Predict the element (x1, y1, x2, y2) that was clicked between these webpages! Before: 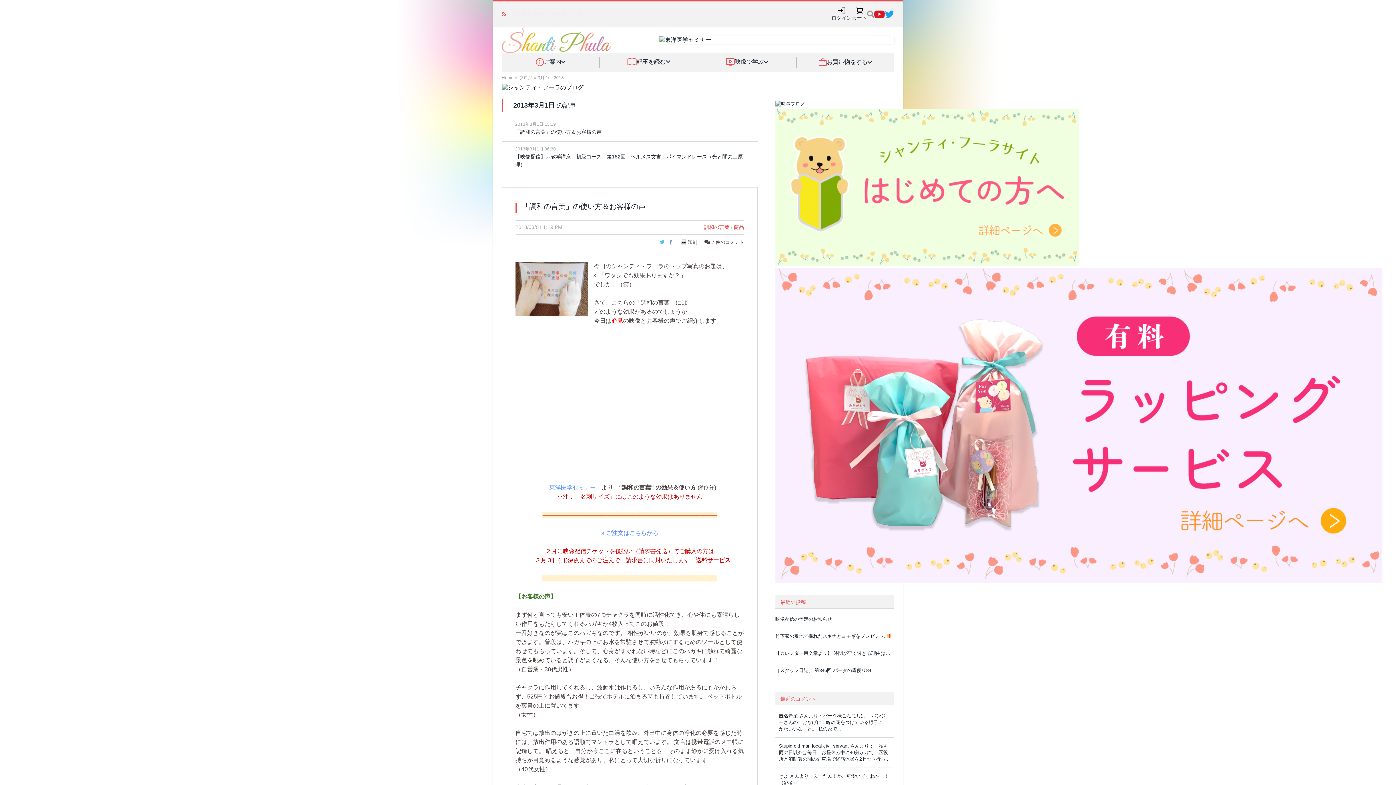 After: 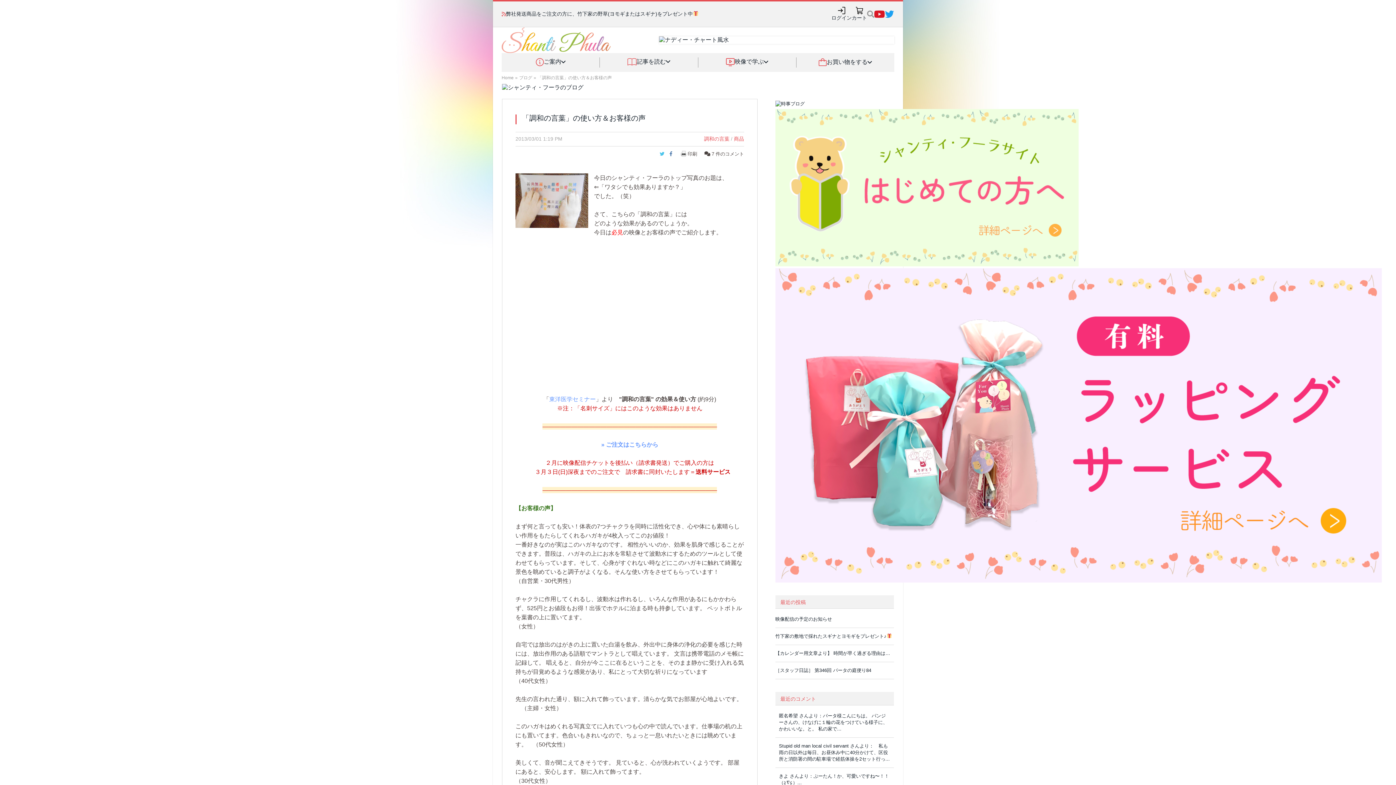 Action: bbox: (522, 202, 645, 210) label: 「調和の言葉」の使い方＆お客様の声